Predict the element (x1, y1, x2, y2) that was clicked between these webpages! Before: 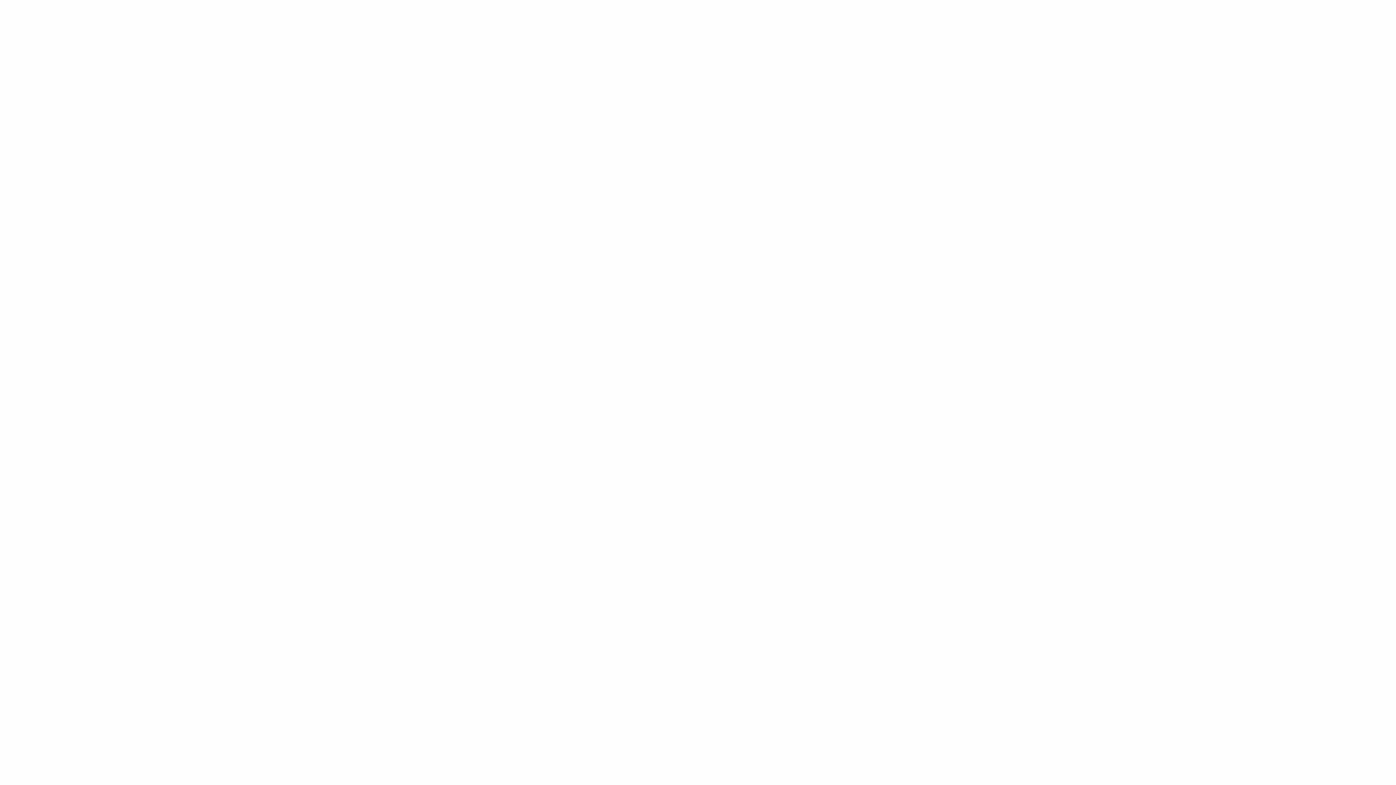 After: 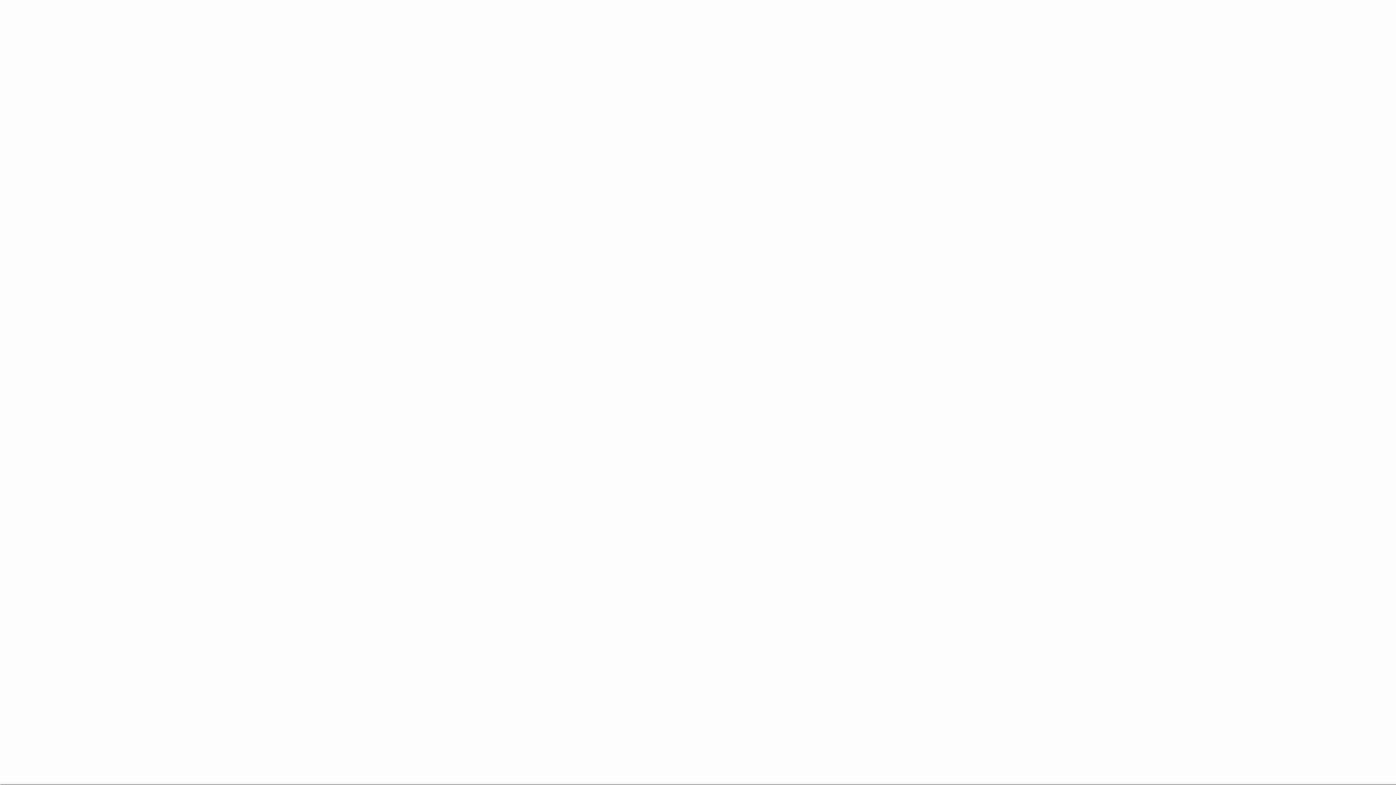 Action: bbox: (177, 5, 196, 25) label: O nama